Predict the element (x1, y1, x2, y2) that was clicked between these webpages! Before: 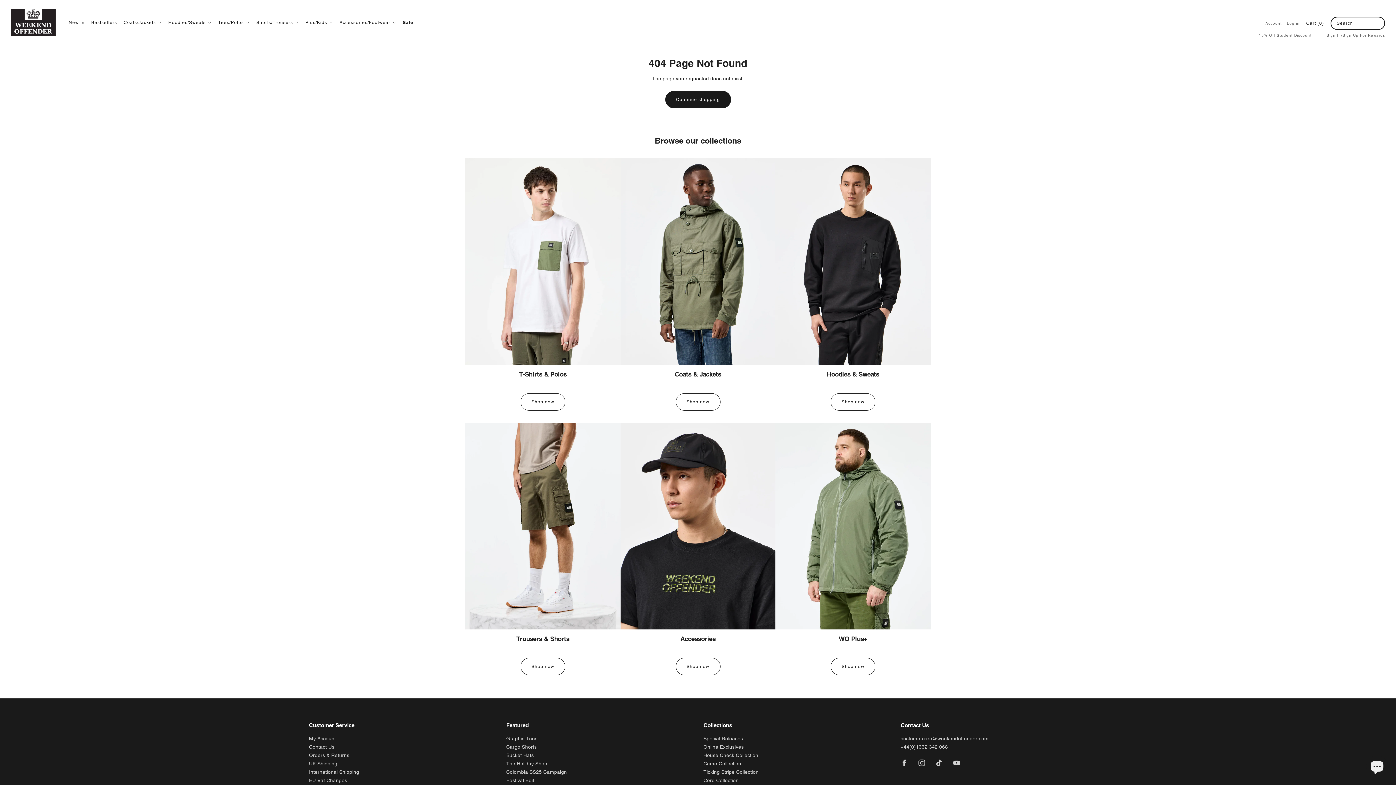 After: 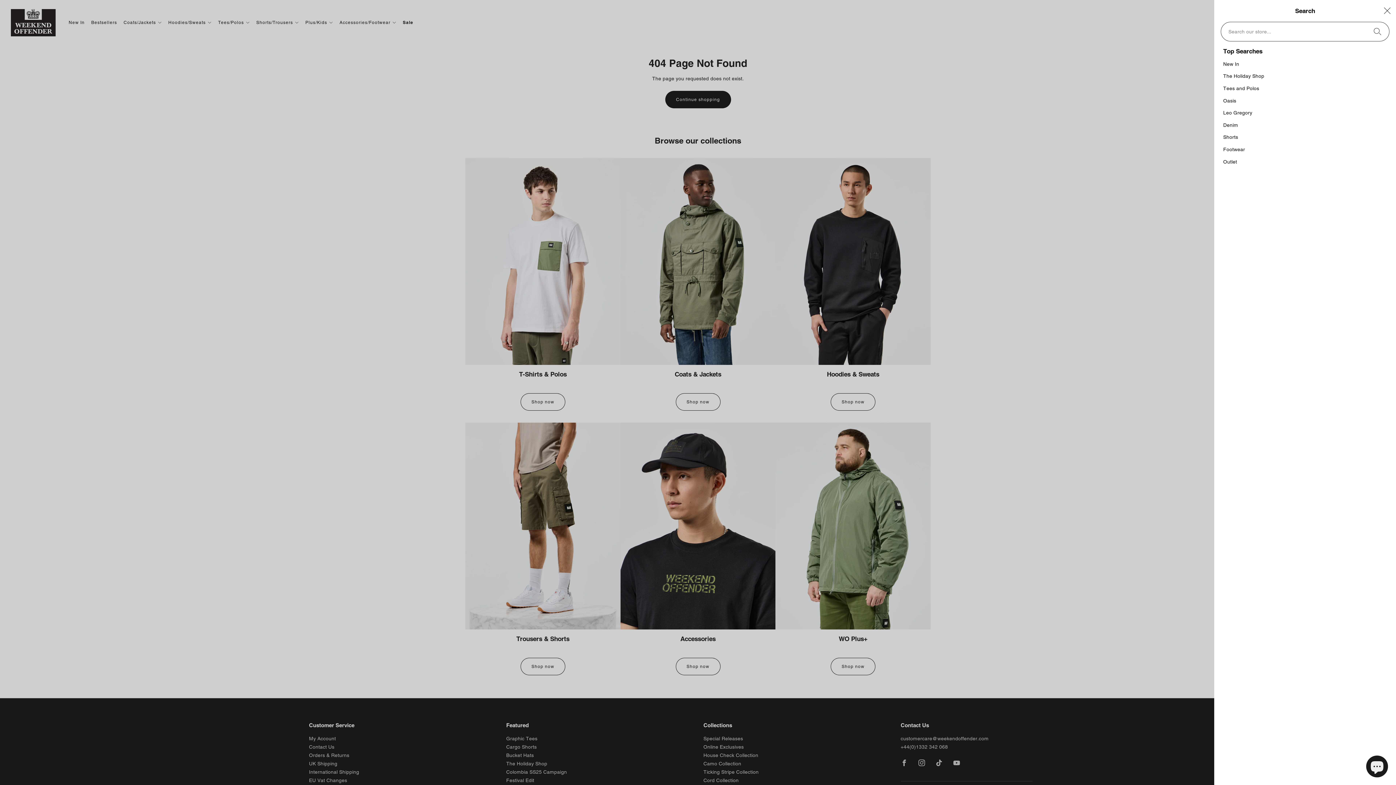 Action: bbox: (1330, 16, 1385, 29) label: Search